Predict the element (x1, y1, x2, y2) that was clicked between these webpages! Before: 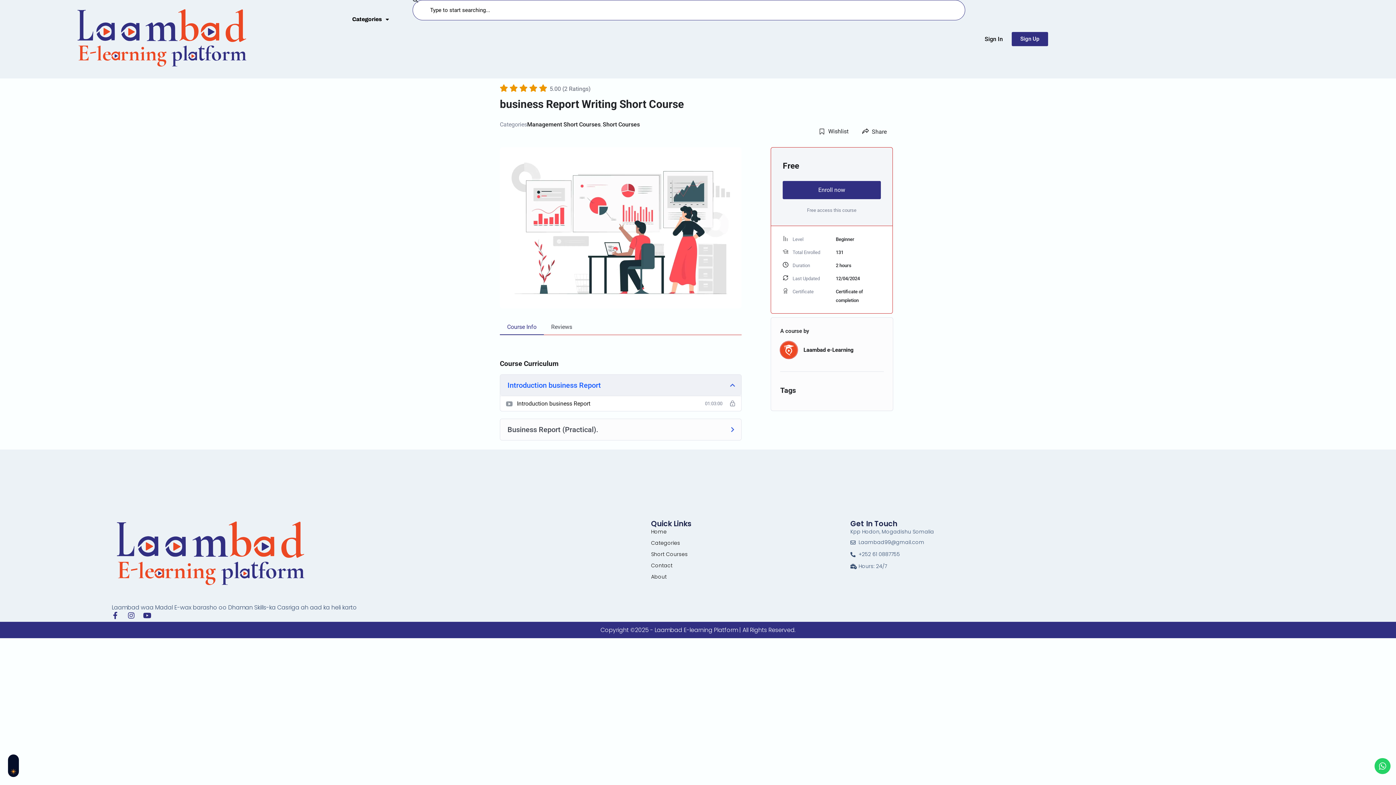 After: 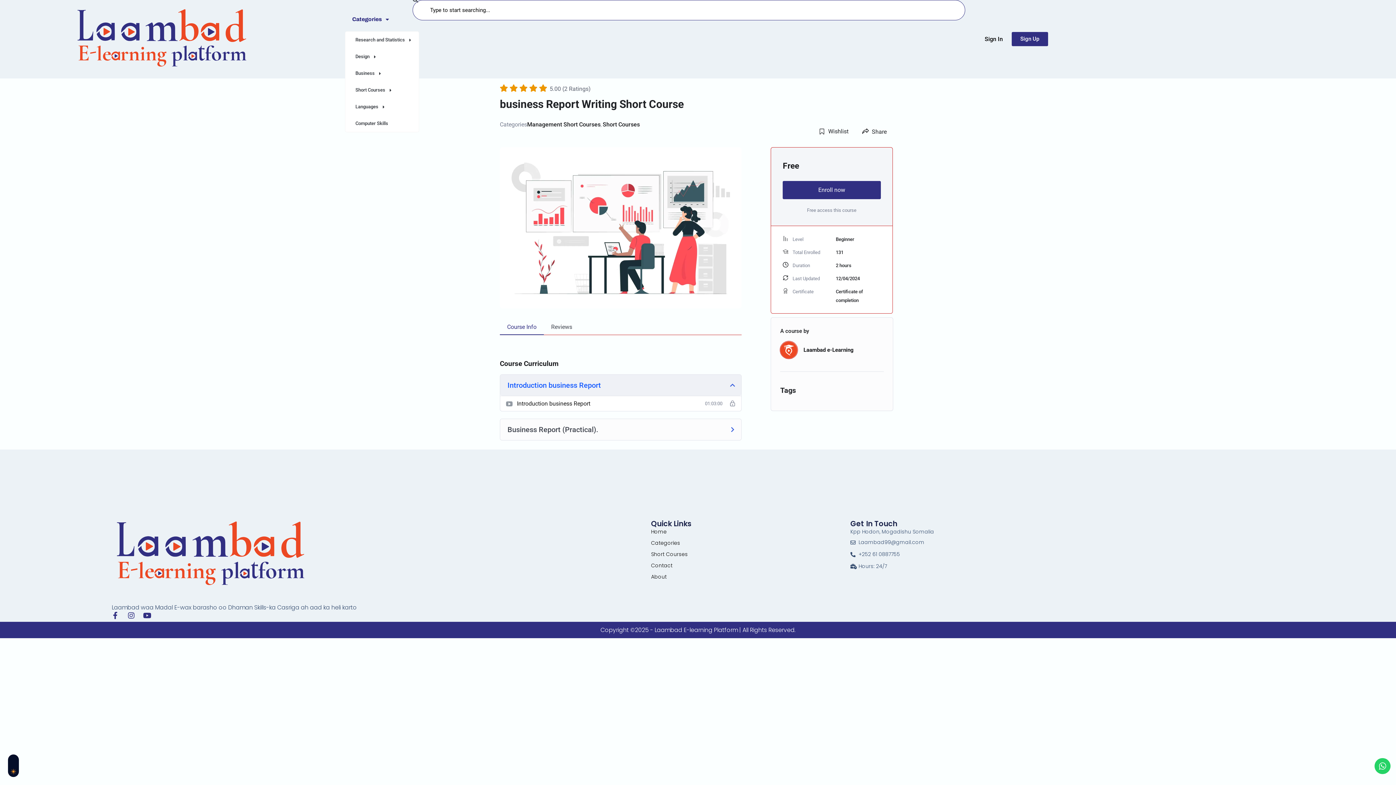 Action: label: Categories bbox: (344, 10, 396, 27)